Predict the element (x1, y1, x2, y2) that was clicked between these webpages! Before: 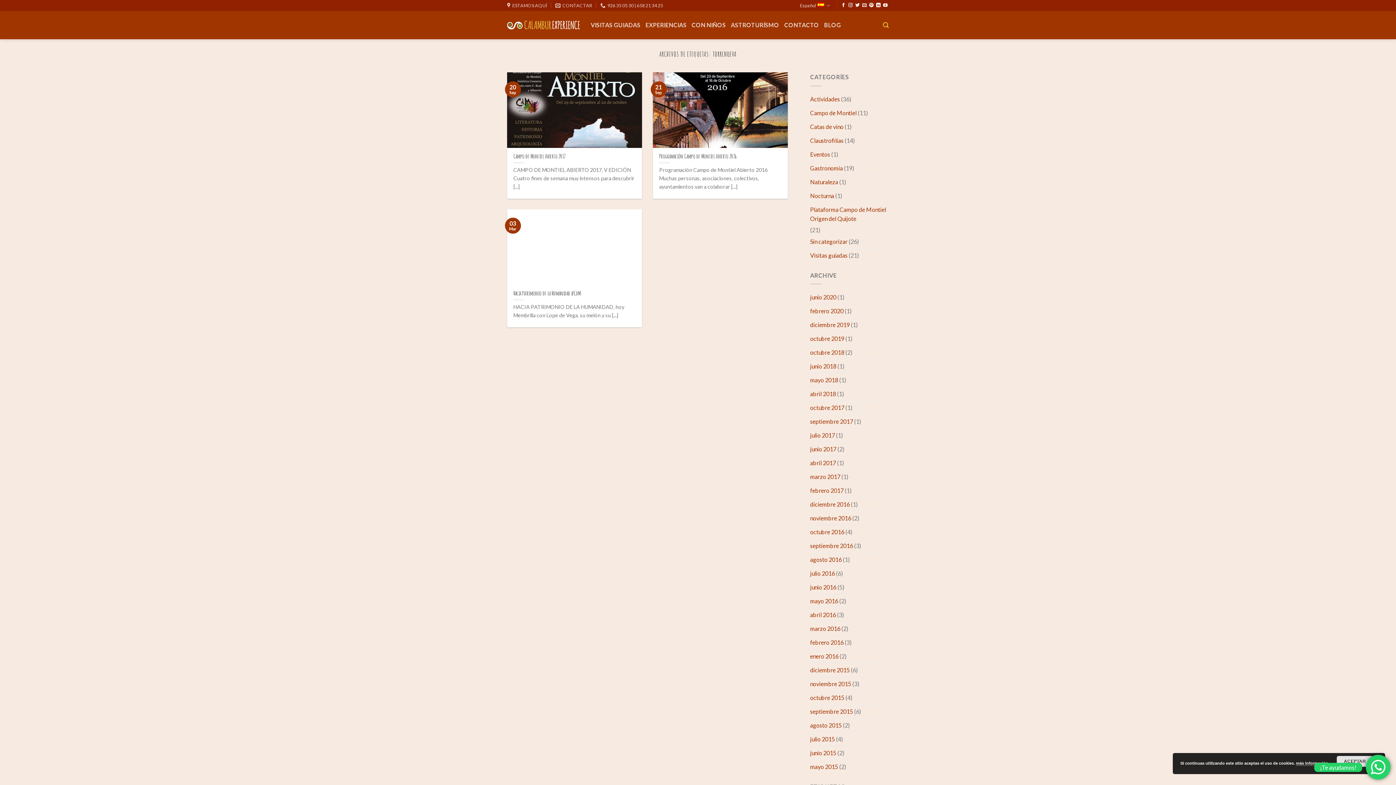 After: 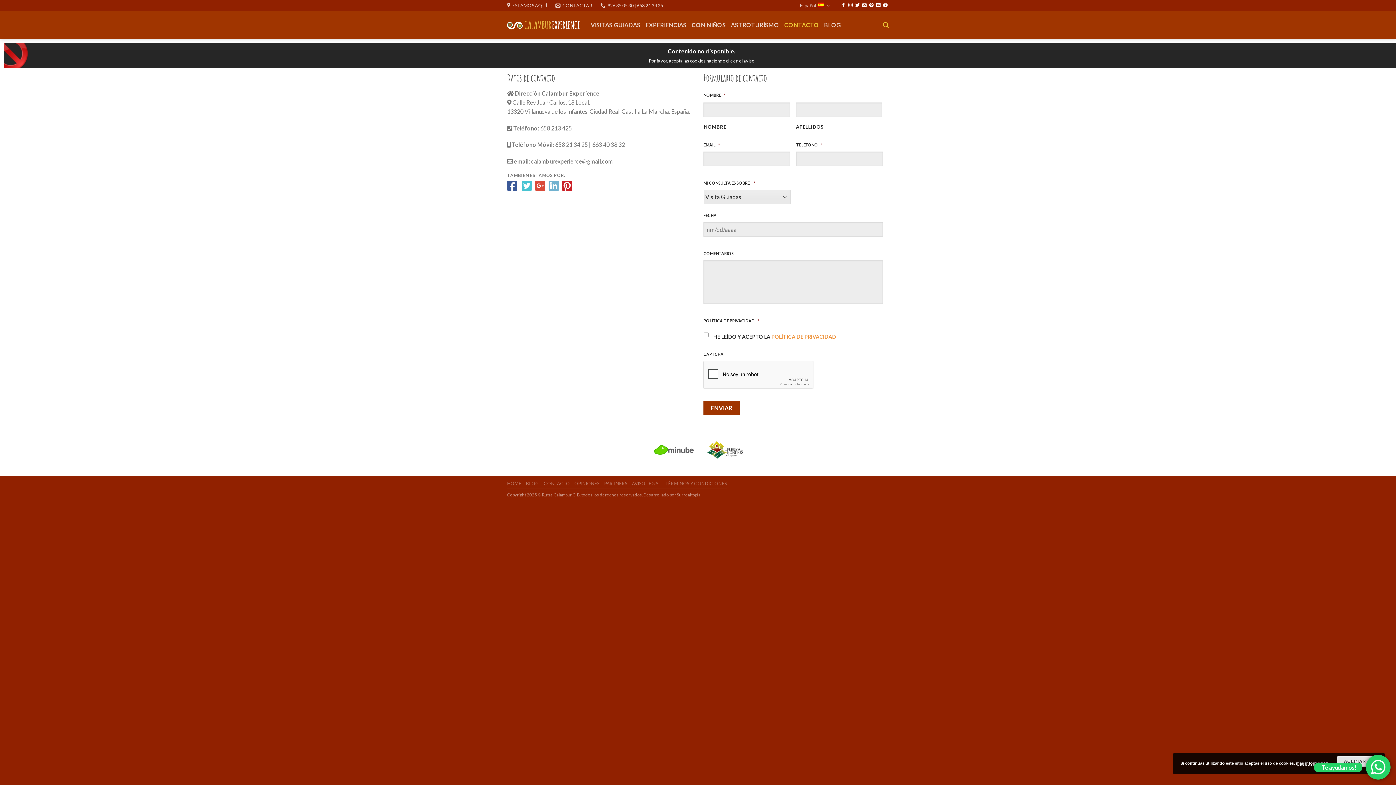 Action: bbox: (784, 18, 819, 31) label: CONTACTO